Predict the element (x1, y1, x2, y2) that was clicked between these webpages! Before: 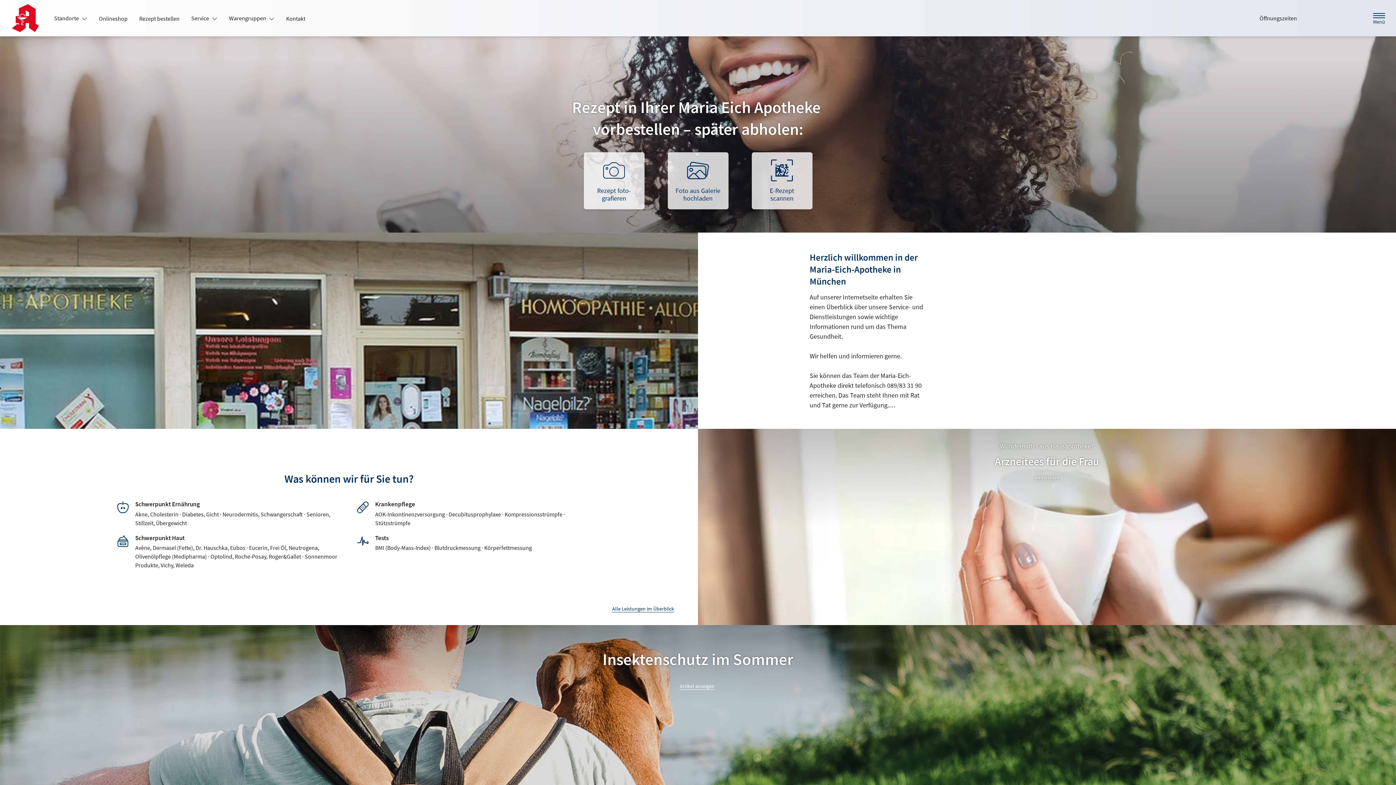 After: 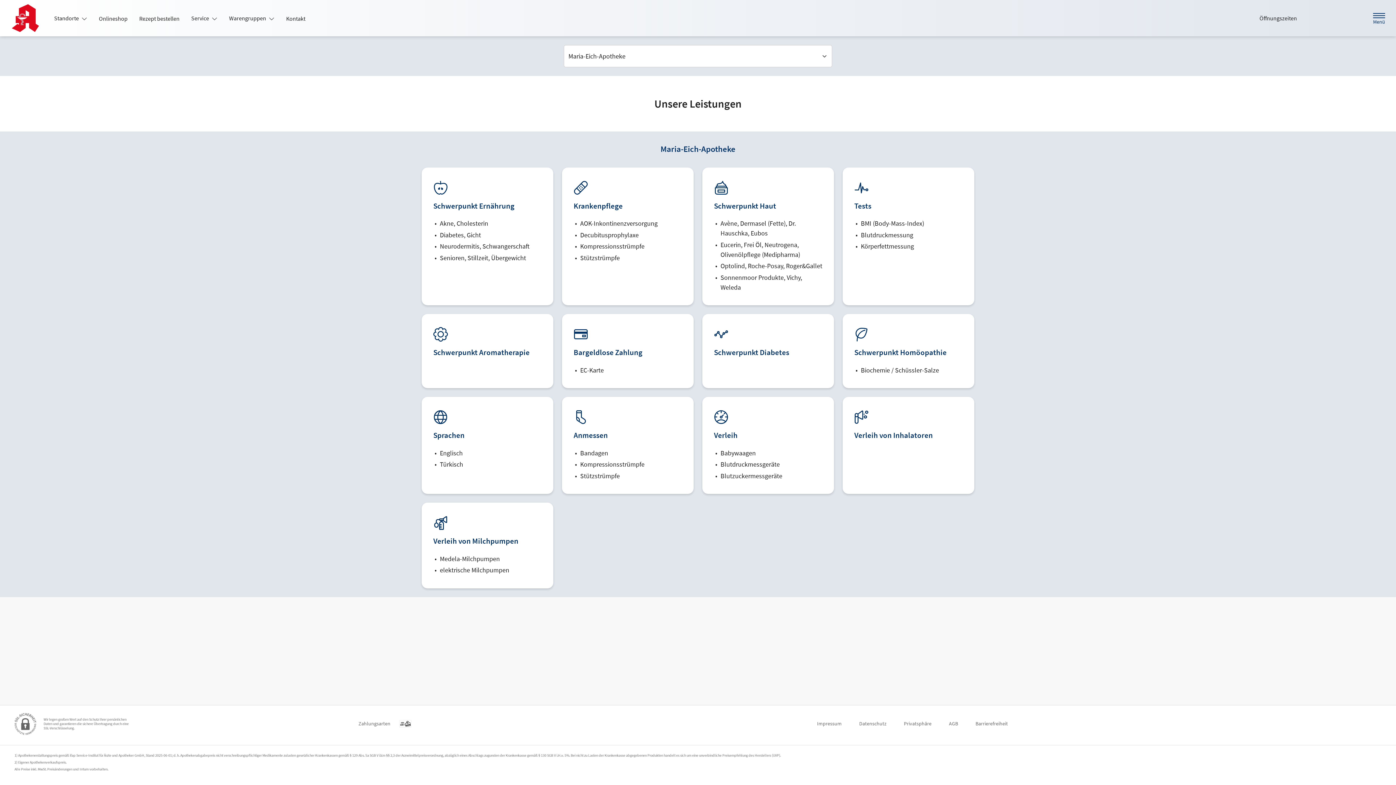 Action: label: Schwerpunkt Ernährung bbox: (135, 500, 200, 510)